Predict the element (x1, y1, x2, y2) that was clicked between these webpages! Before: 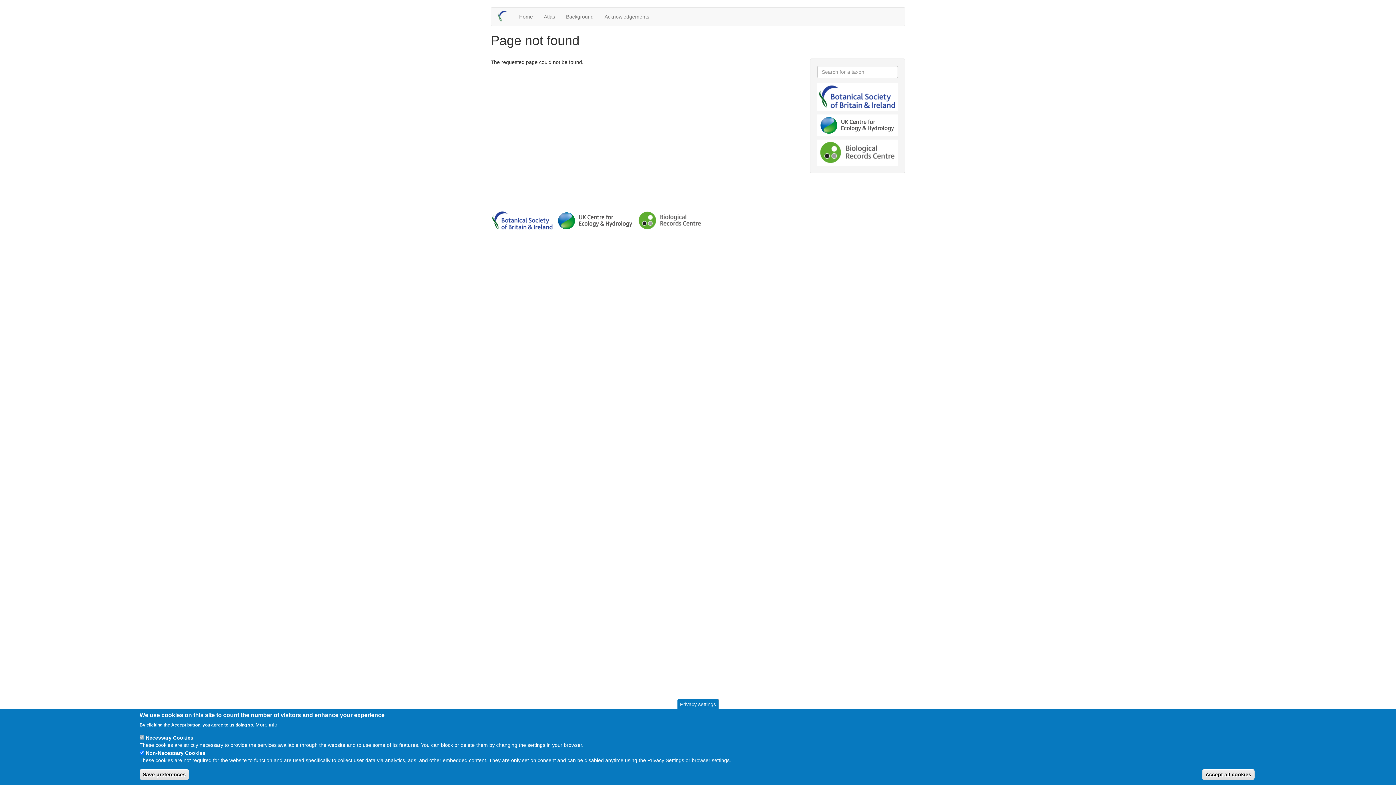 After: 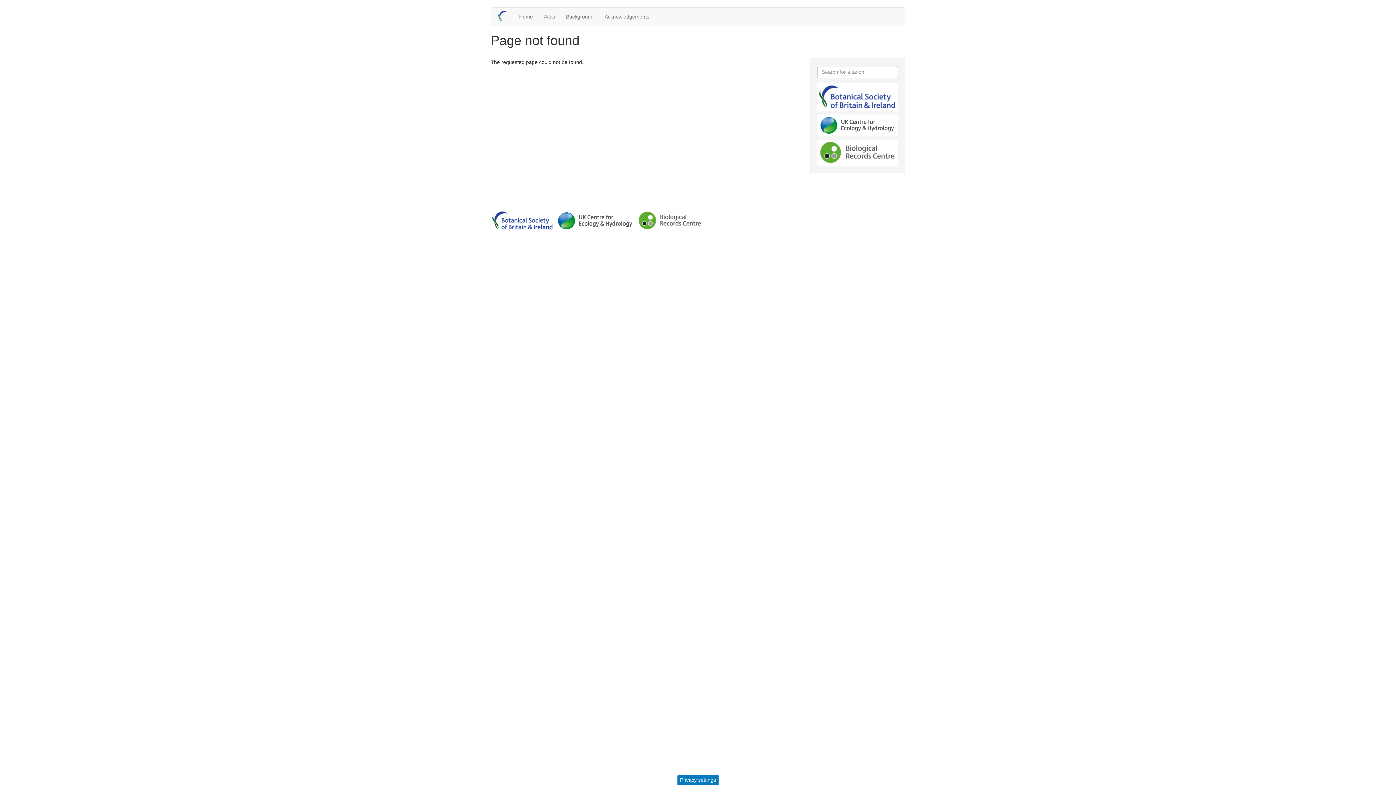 Action: label: Accept all cookies bbox: (1202, 769, 1254, 780)